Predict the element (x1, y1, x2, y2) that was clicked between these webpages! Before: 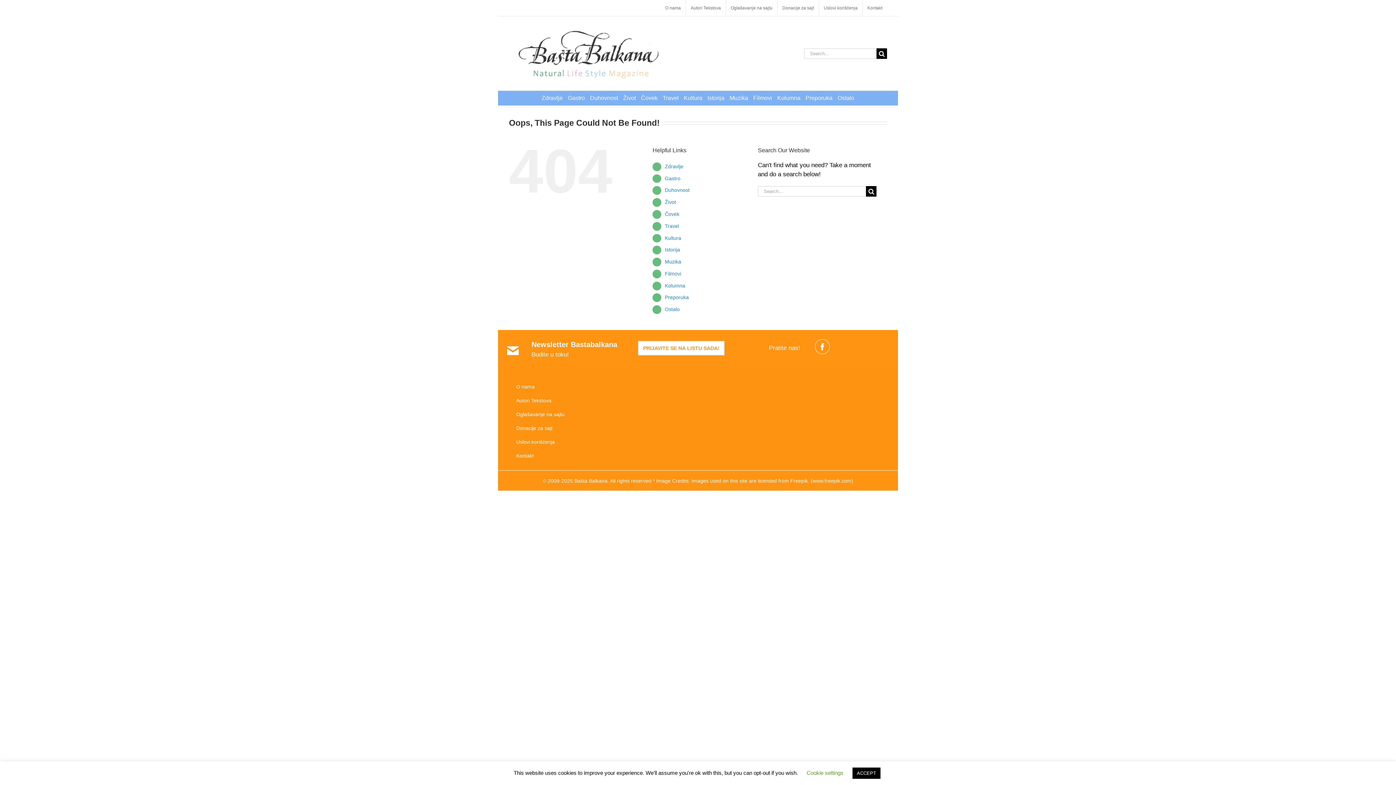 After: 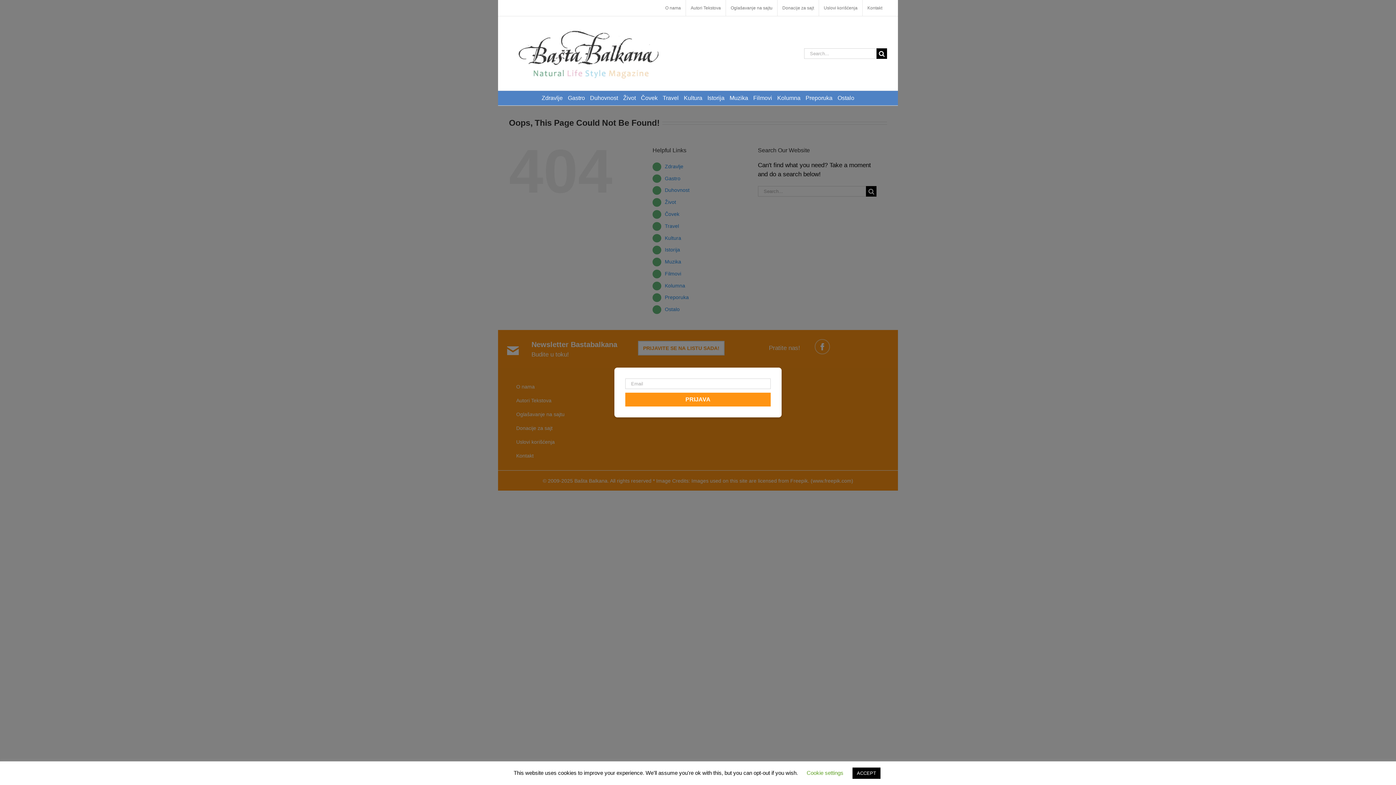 Action: bbox: (638, 370, 724, 385) label: PRIJAVITE SE NA LISTU SADA!